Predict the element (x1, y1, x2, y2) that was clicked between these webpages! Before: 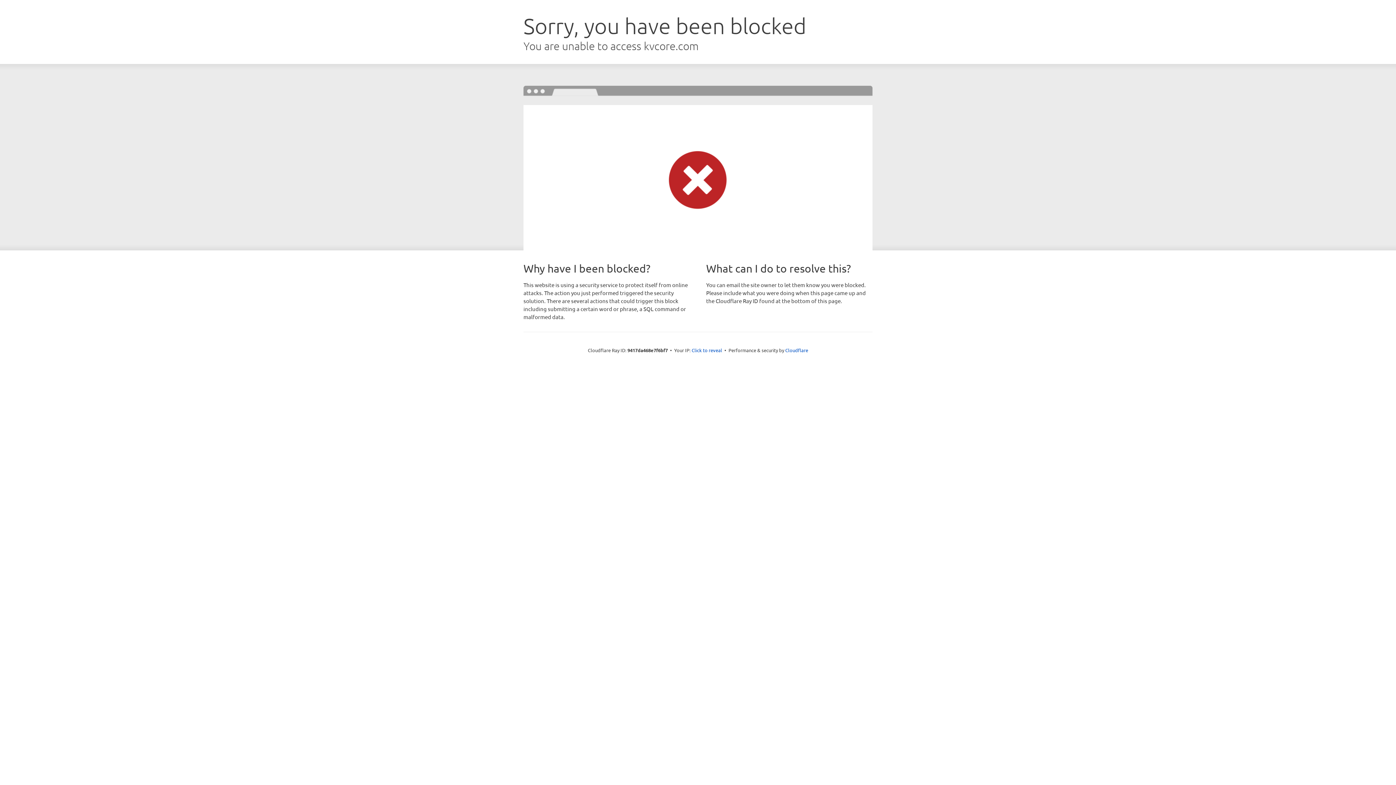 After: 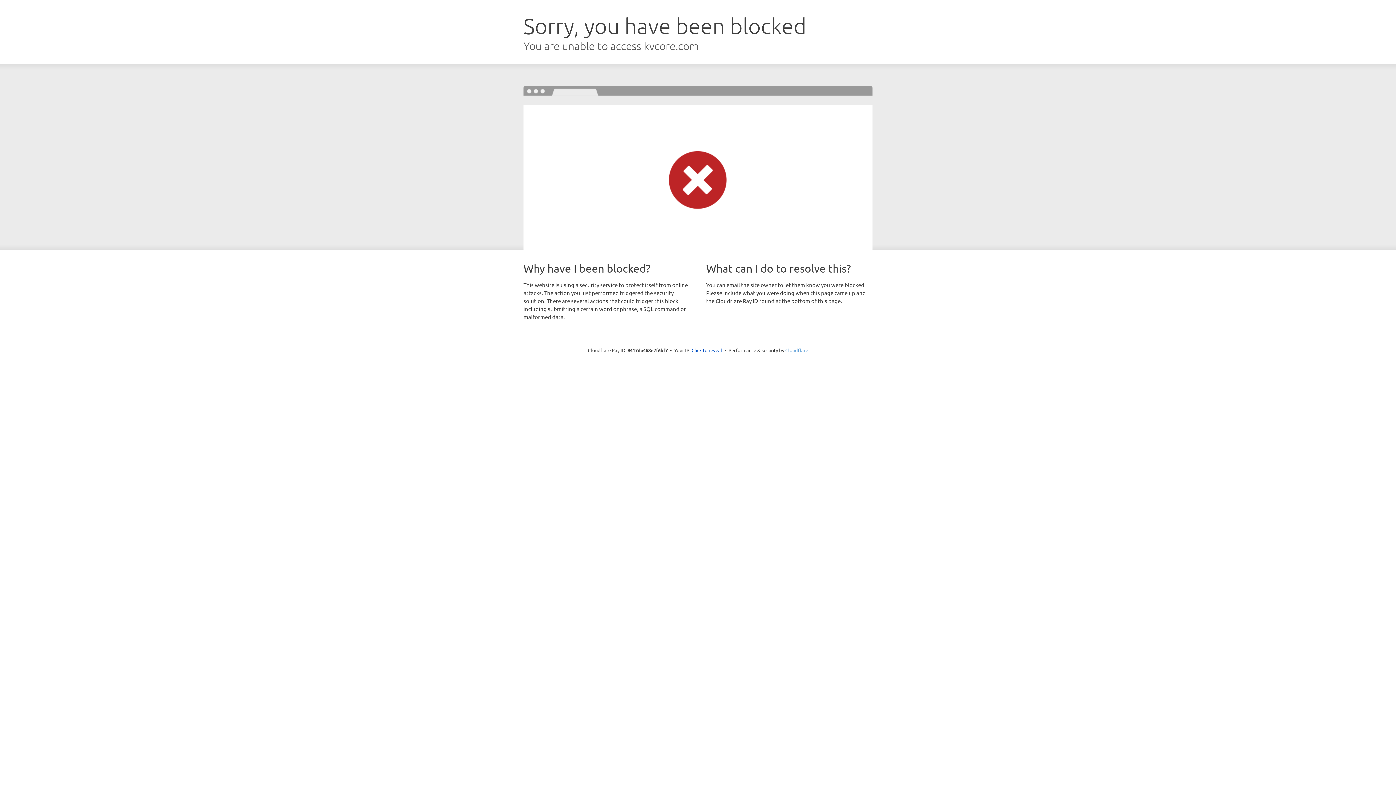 Action: bbox: (785, 347, 808, 353) label: Cloudflare